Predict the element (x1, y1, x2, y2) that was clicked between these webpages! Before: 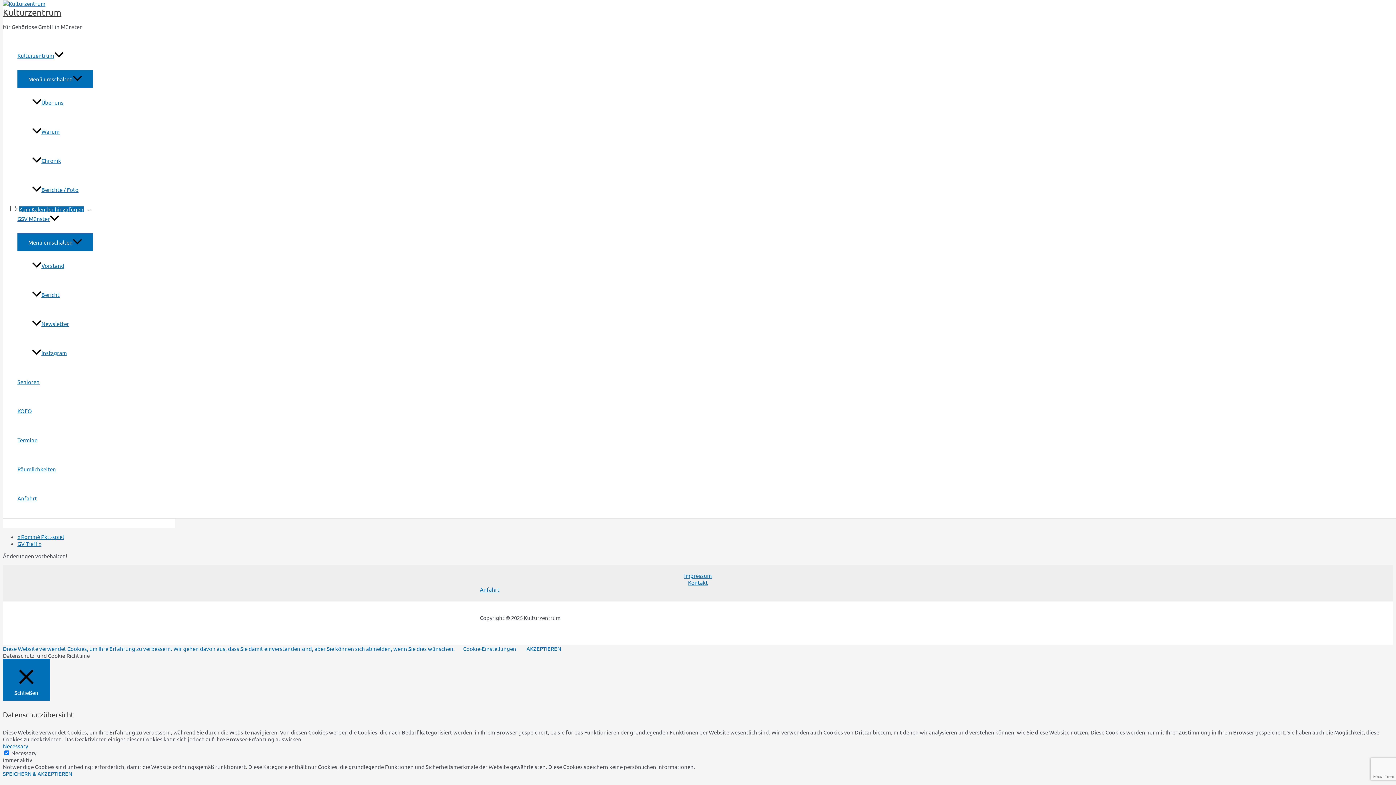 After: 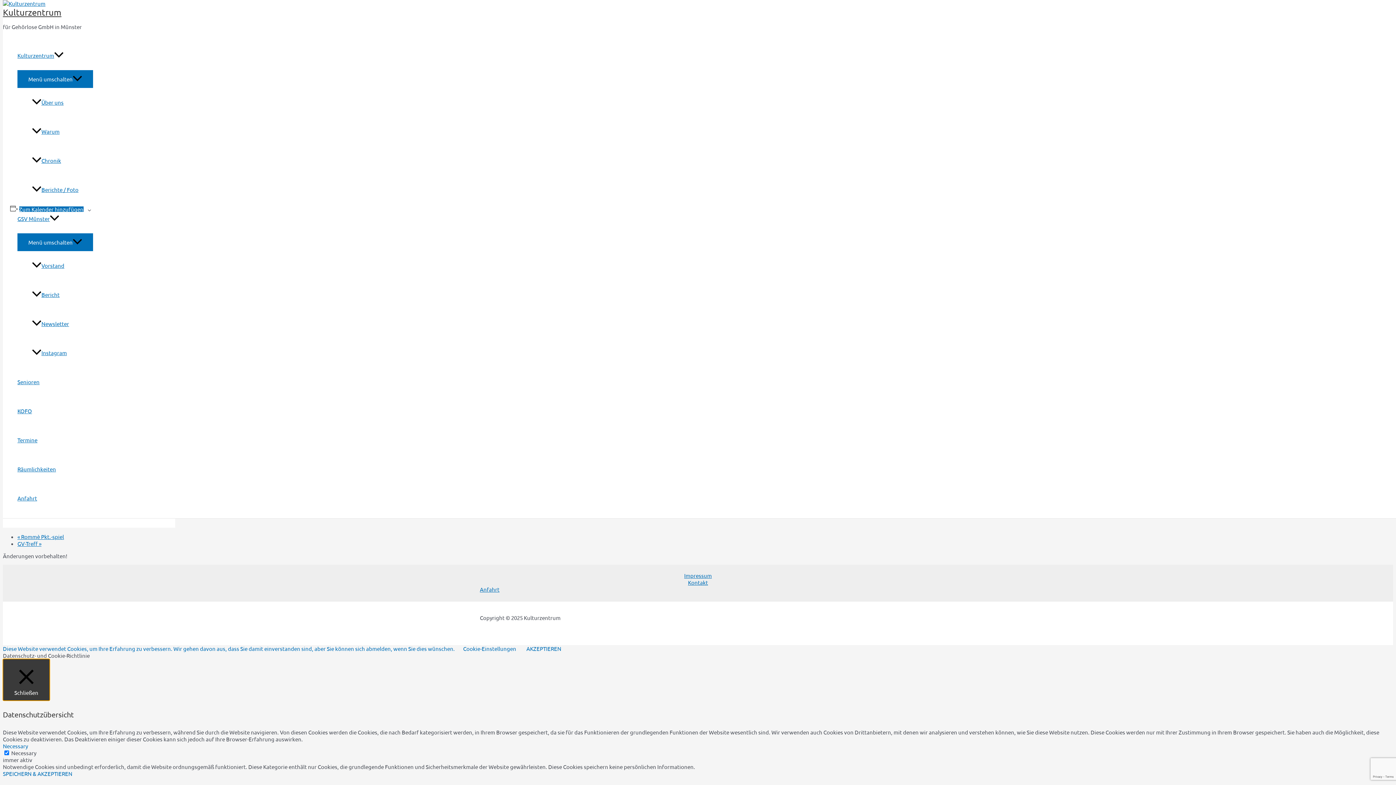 Action: bbox: (2, 659, 49, 700) label:  Schließen